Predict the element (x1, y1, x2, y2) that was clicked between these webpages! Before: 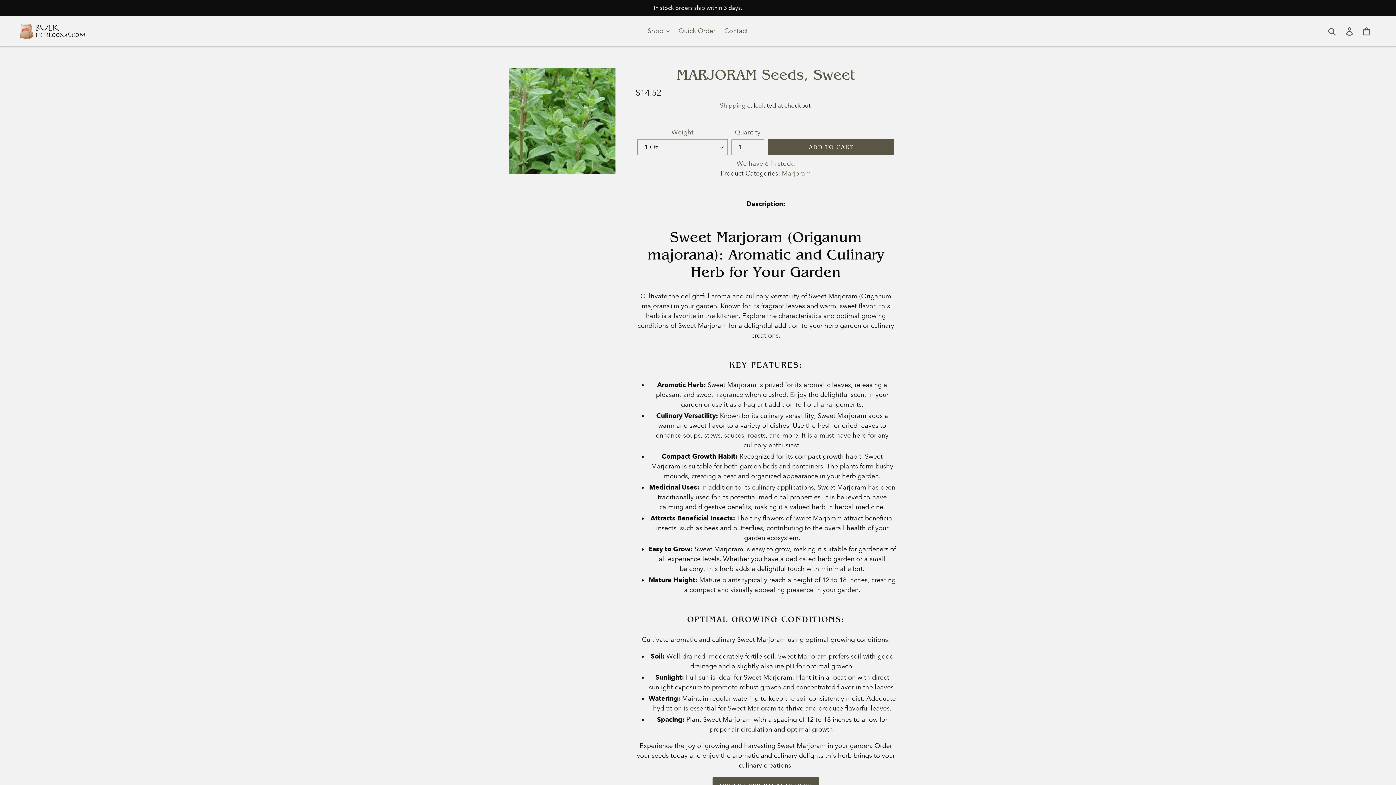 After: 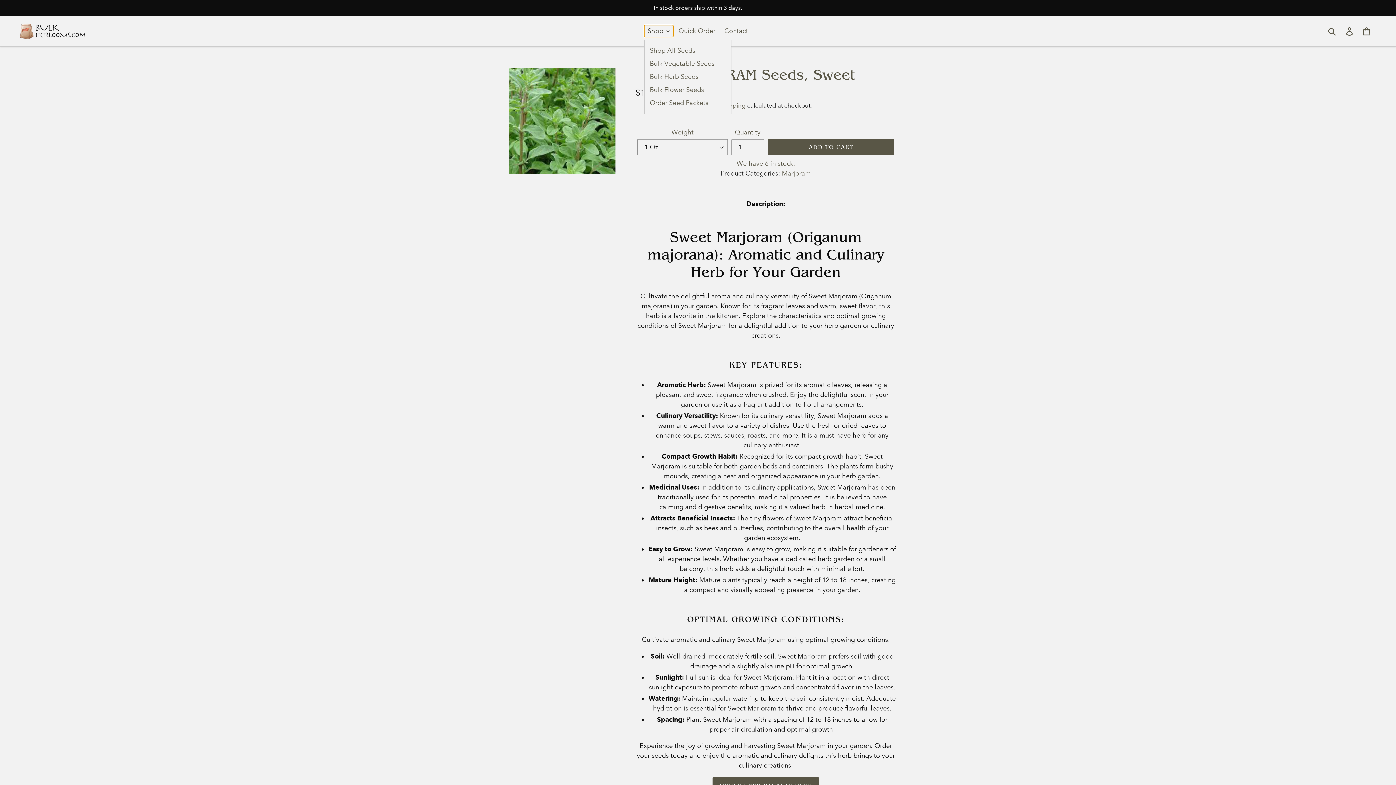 Action: label: Shop bbox: (644, 25, 673, 37)